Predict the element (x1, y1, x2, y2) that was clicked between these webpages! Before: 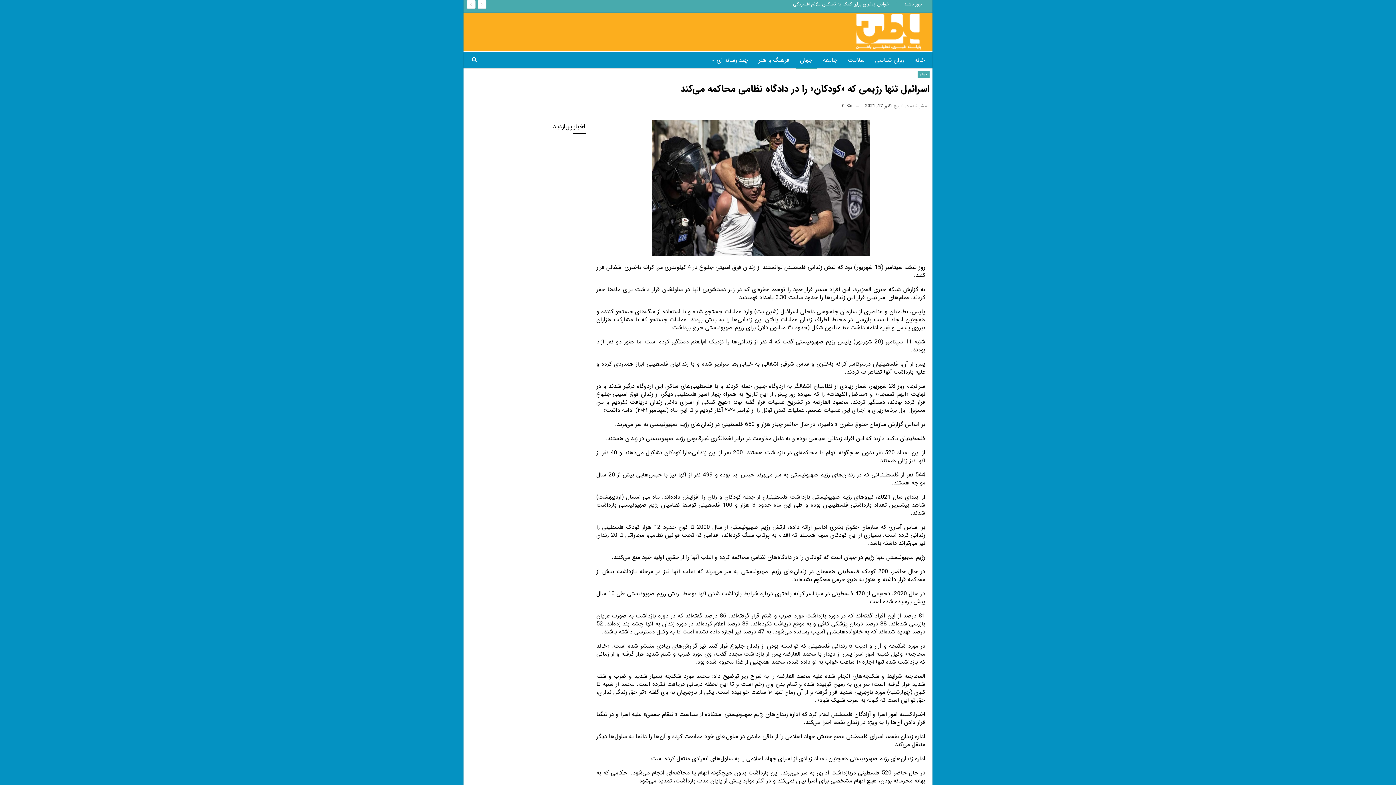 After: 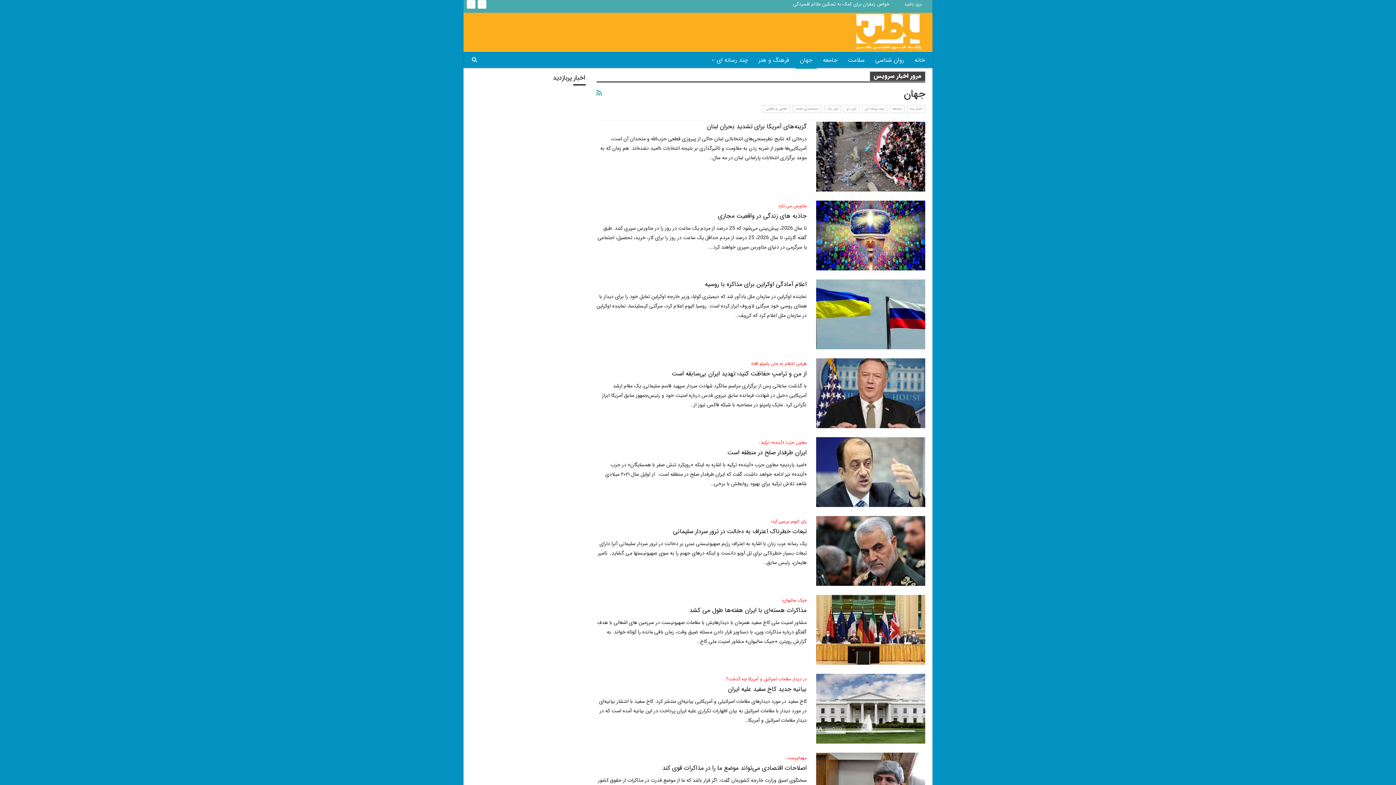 Action: label: جهان bbox: (917, 71, 929, 78)